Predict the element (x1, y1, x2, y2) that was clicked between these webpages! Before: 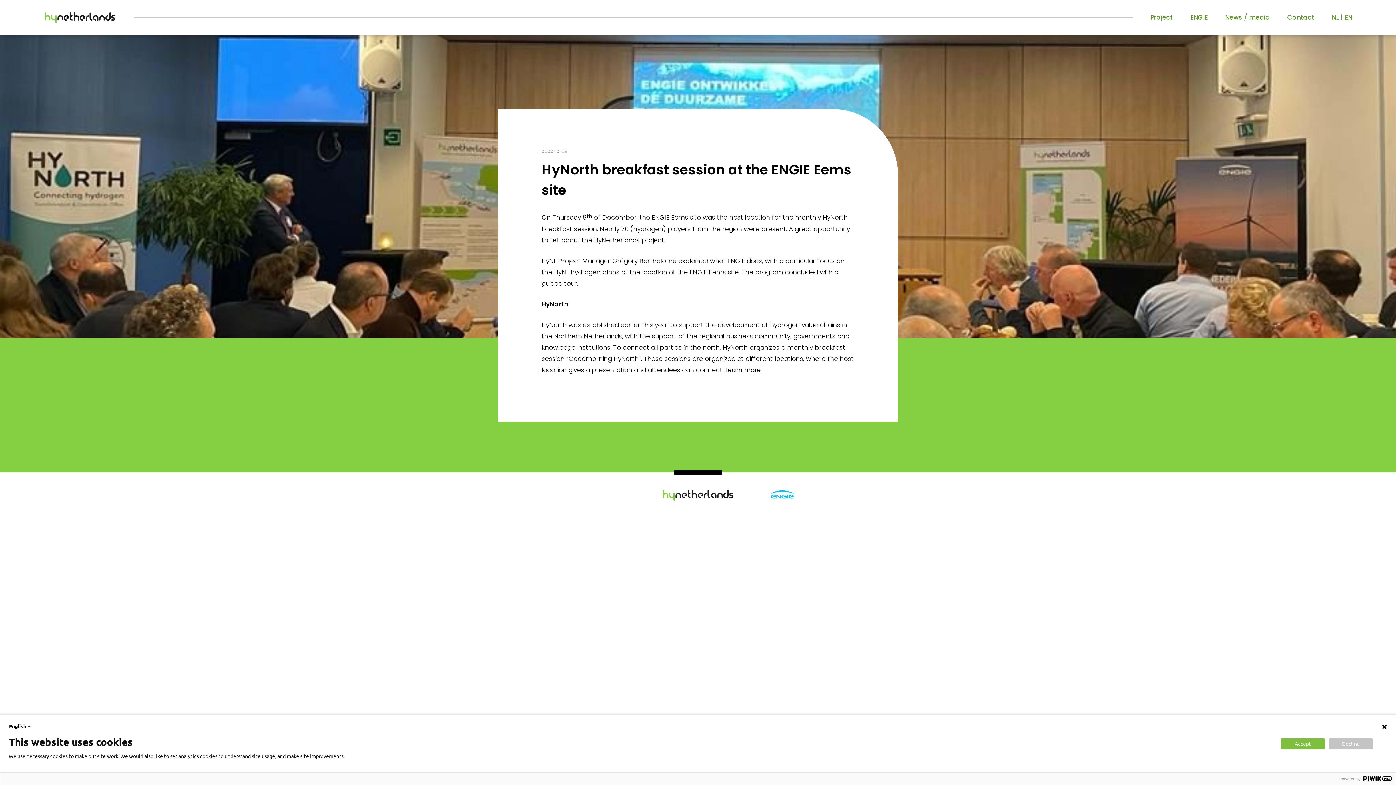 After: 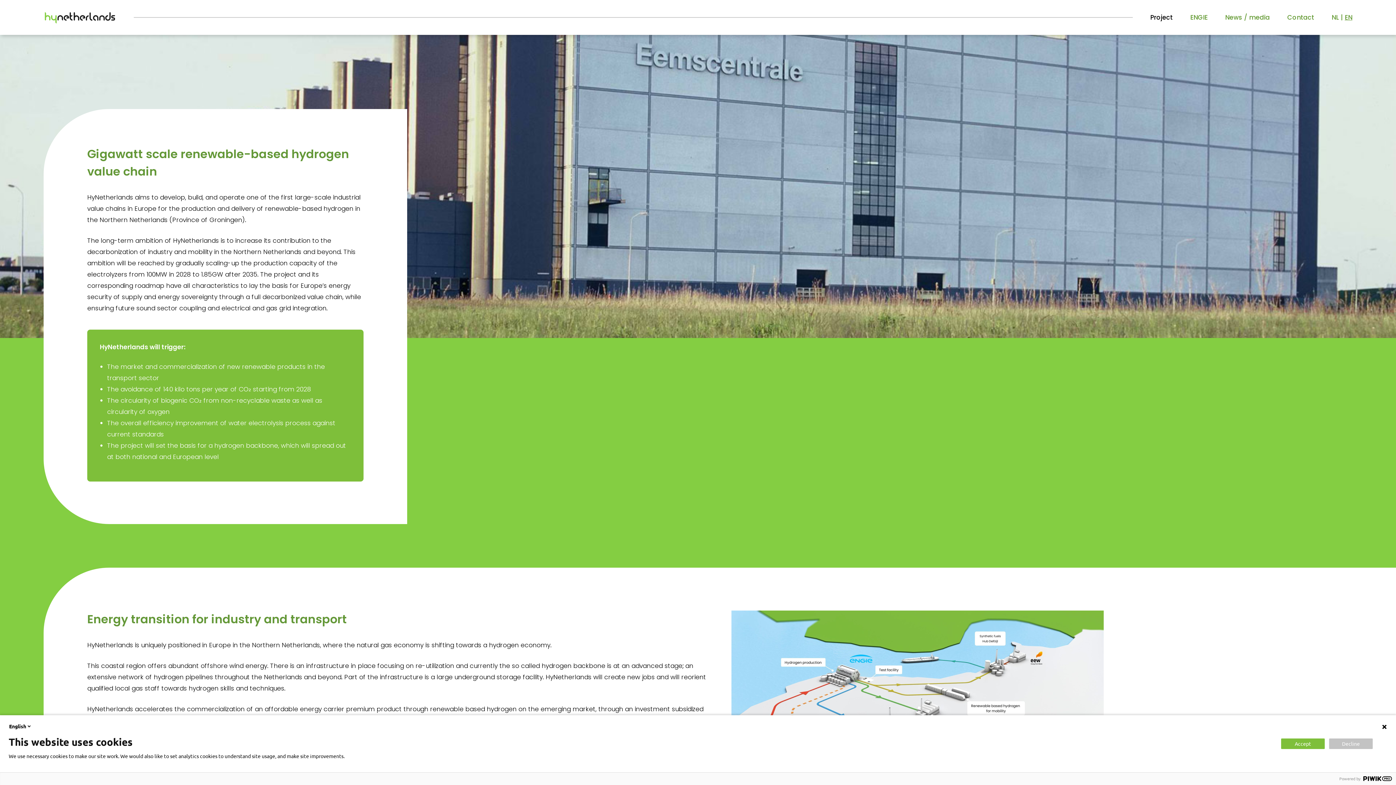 Action: label: Project bbox: (1150, 12, 1173, 21)